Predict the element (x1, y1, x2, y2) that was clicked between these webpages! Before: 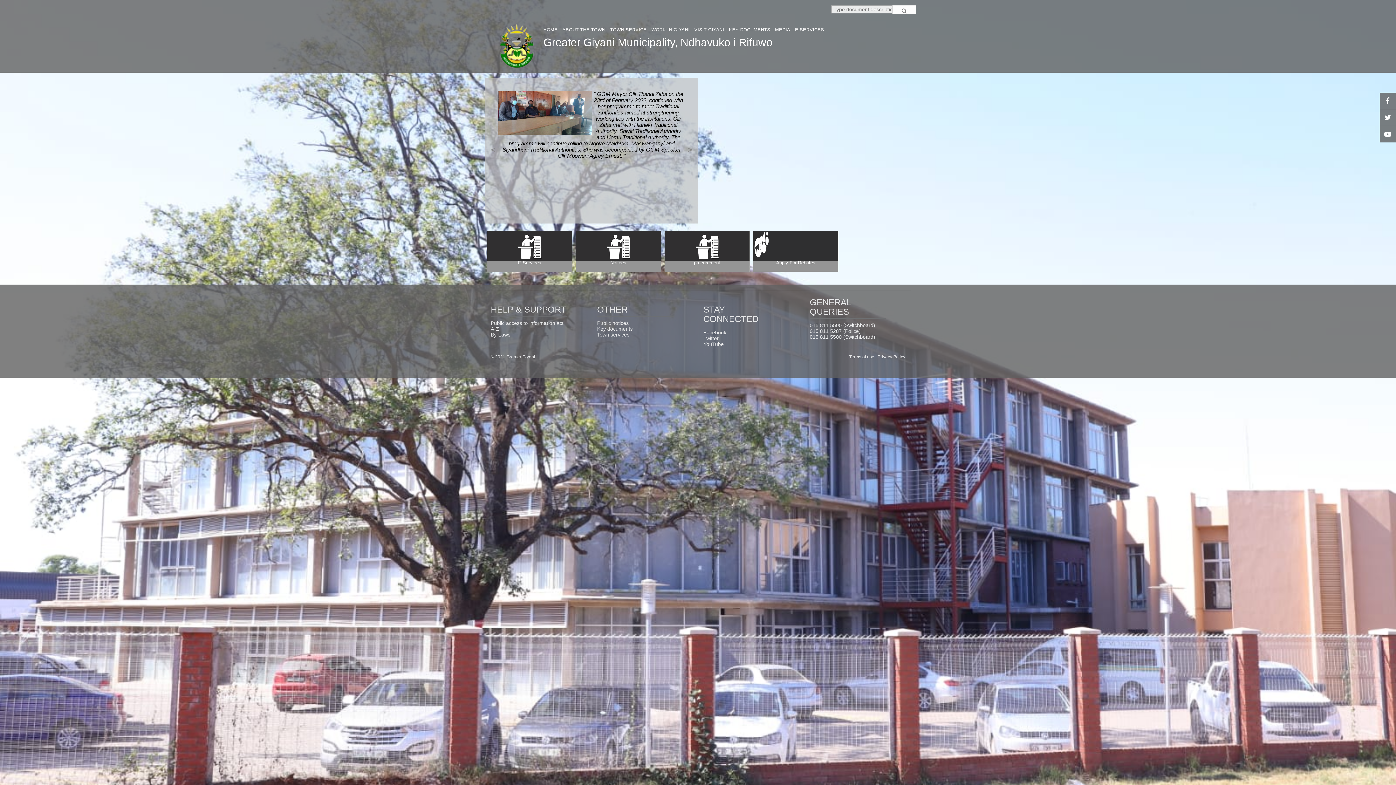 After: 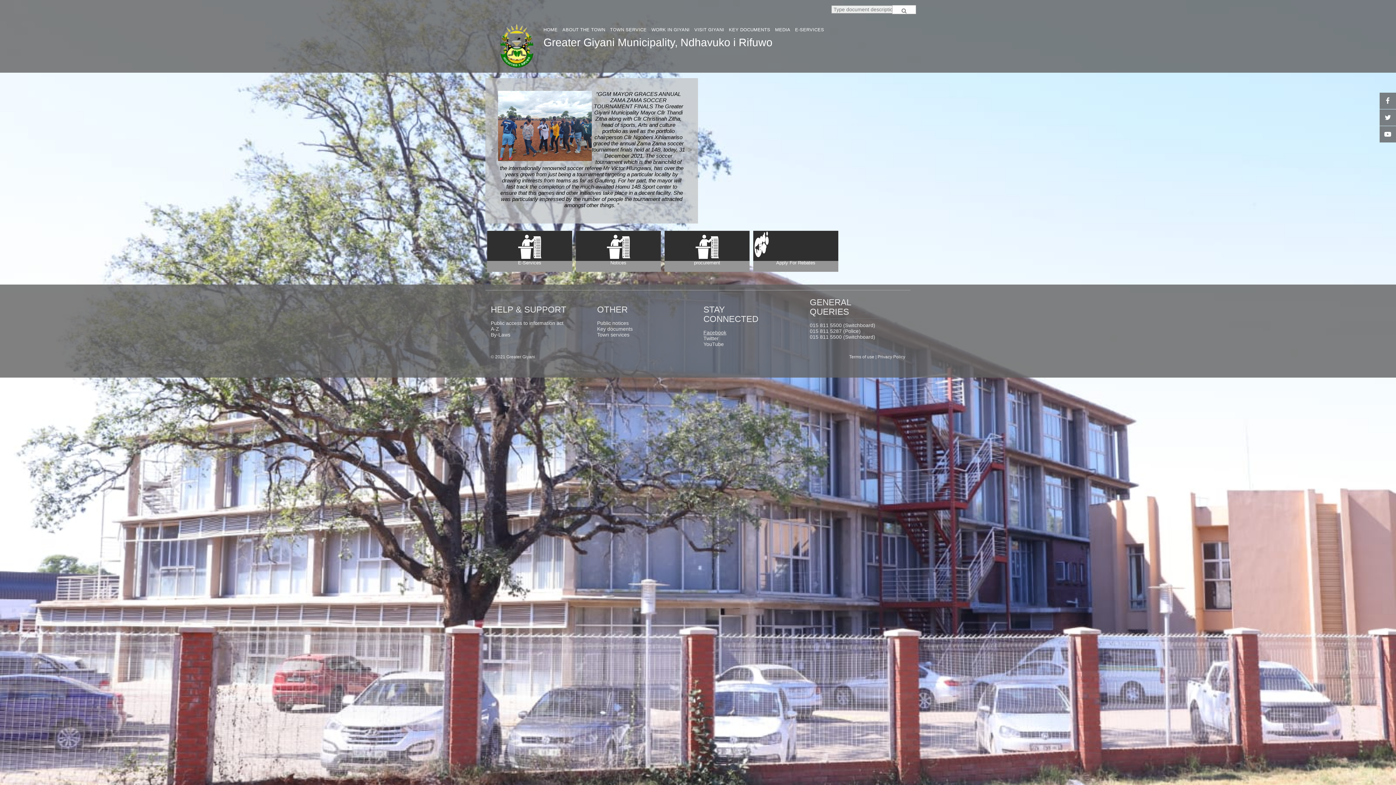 Action: bbox: (703, 329, 726, 335) label: Facebook